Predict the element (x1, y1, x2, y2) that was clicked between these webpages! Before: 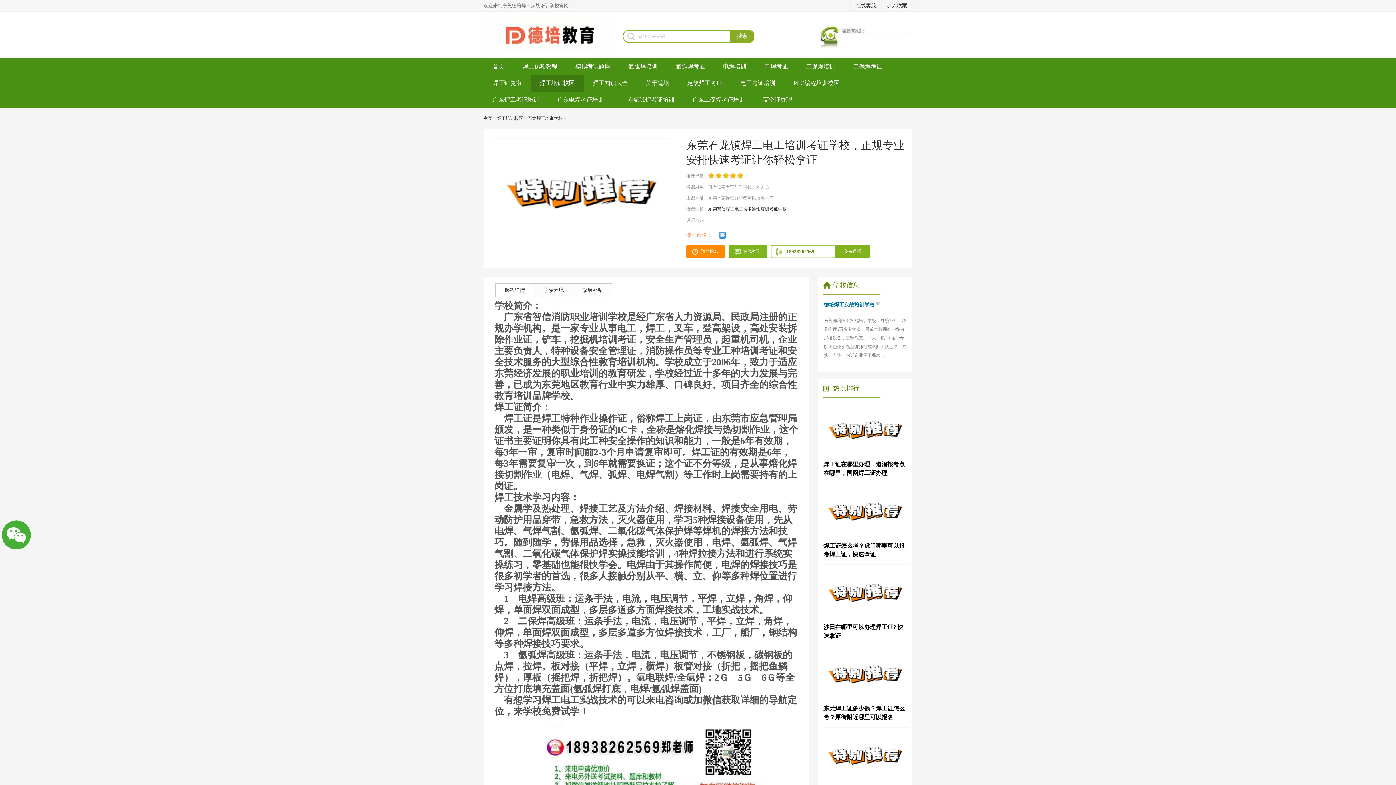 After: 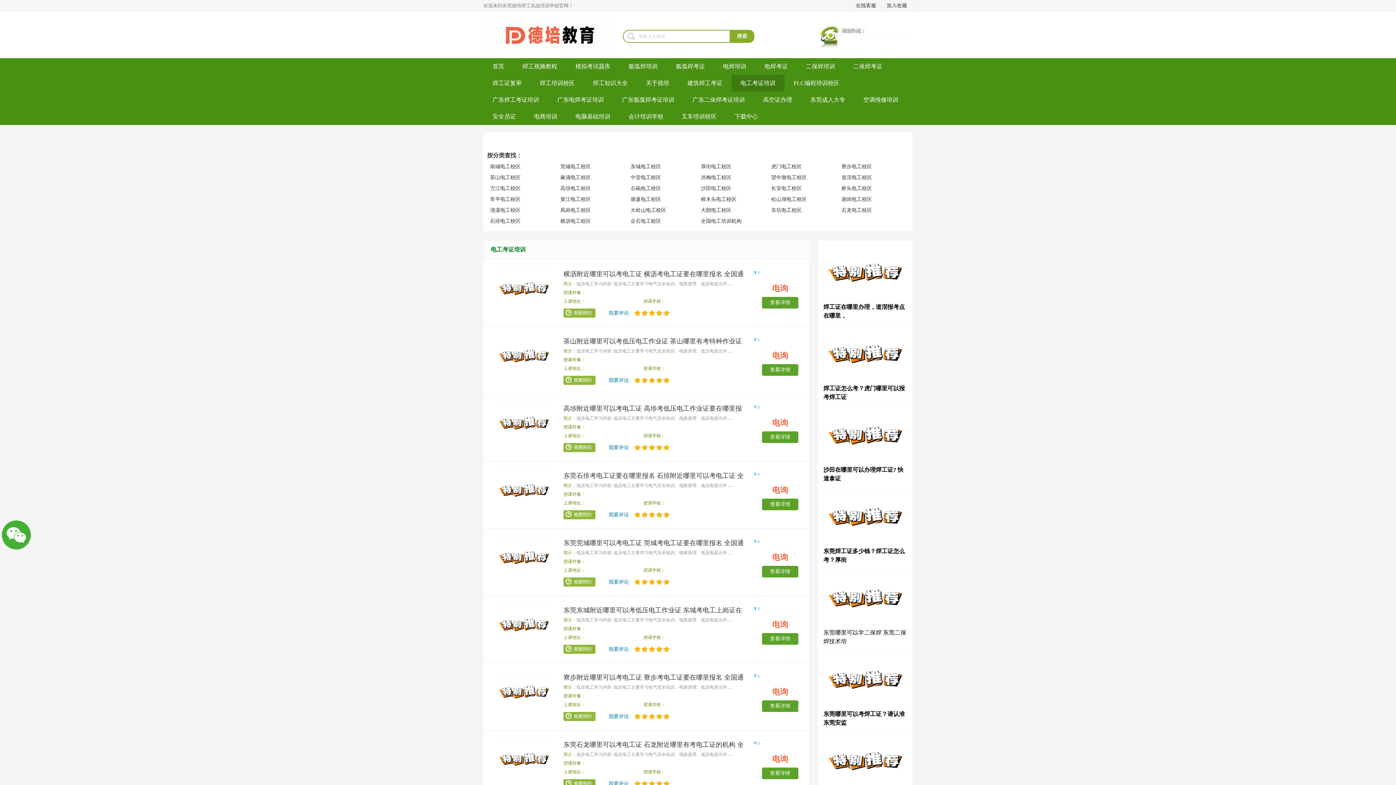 Action: bbox: (731, 74, 784, 91) label: 电工考证培训